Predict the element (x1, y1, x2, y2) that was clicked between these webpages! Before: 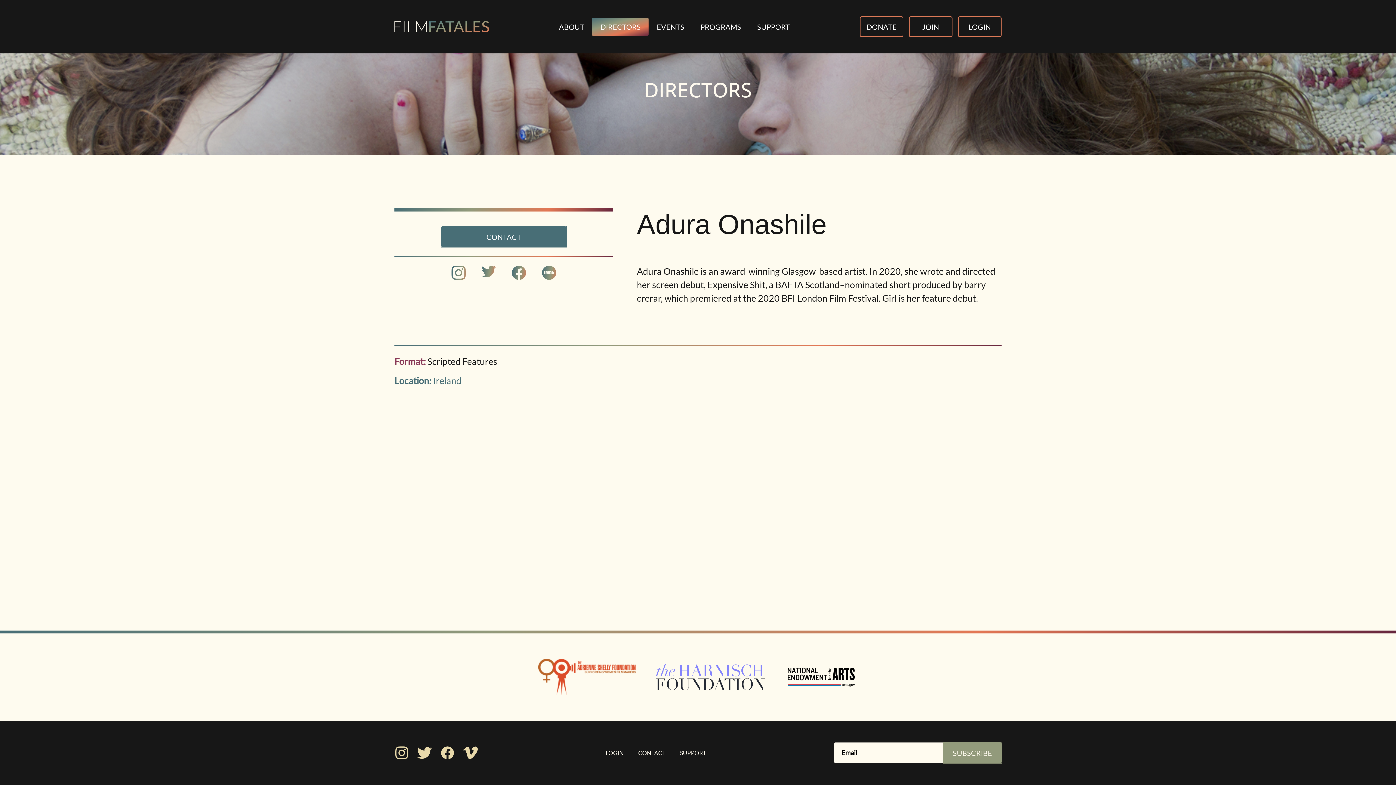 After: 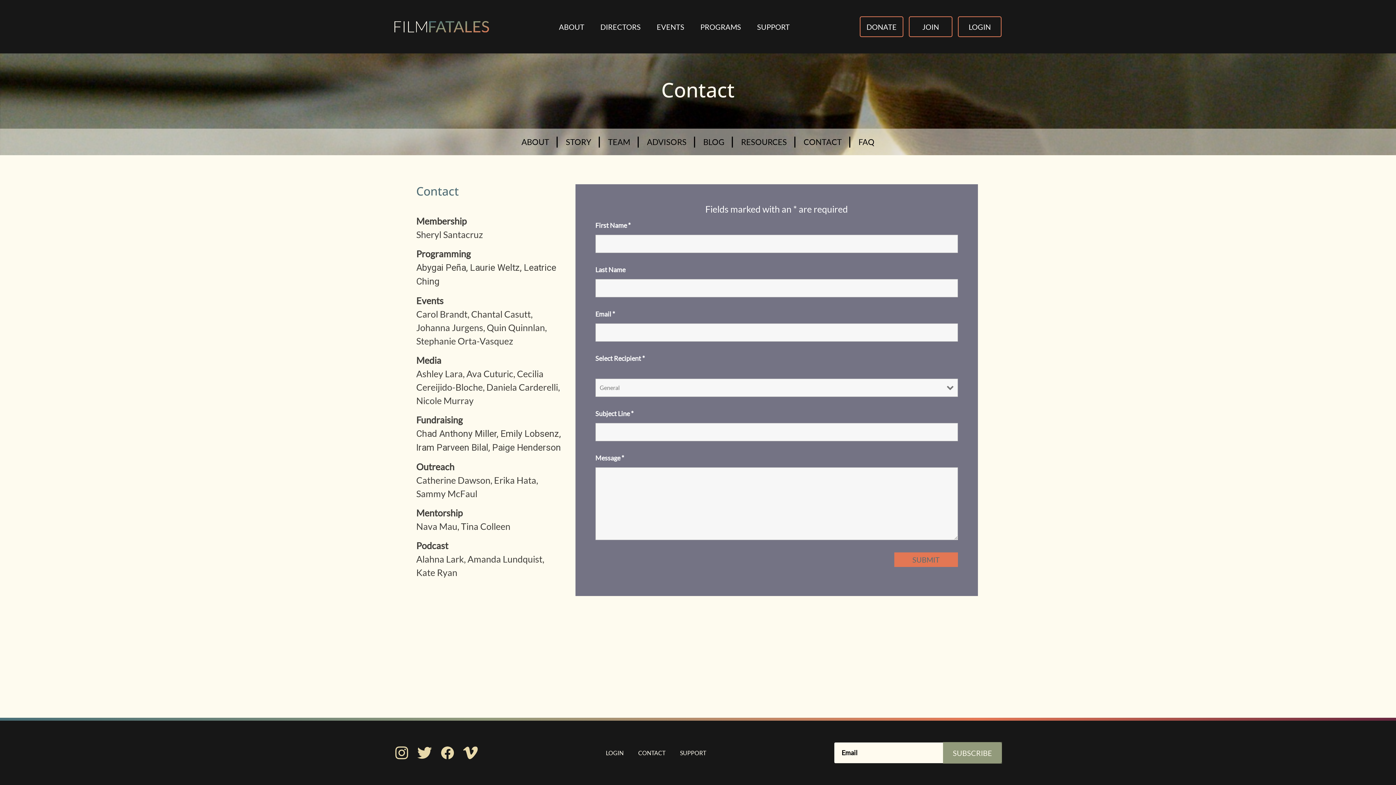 Action: bbox: (634, 747, 669, 758) label: CONTACT